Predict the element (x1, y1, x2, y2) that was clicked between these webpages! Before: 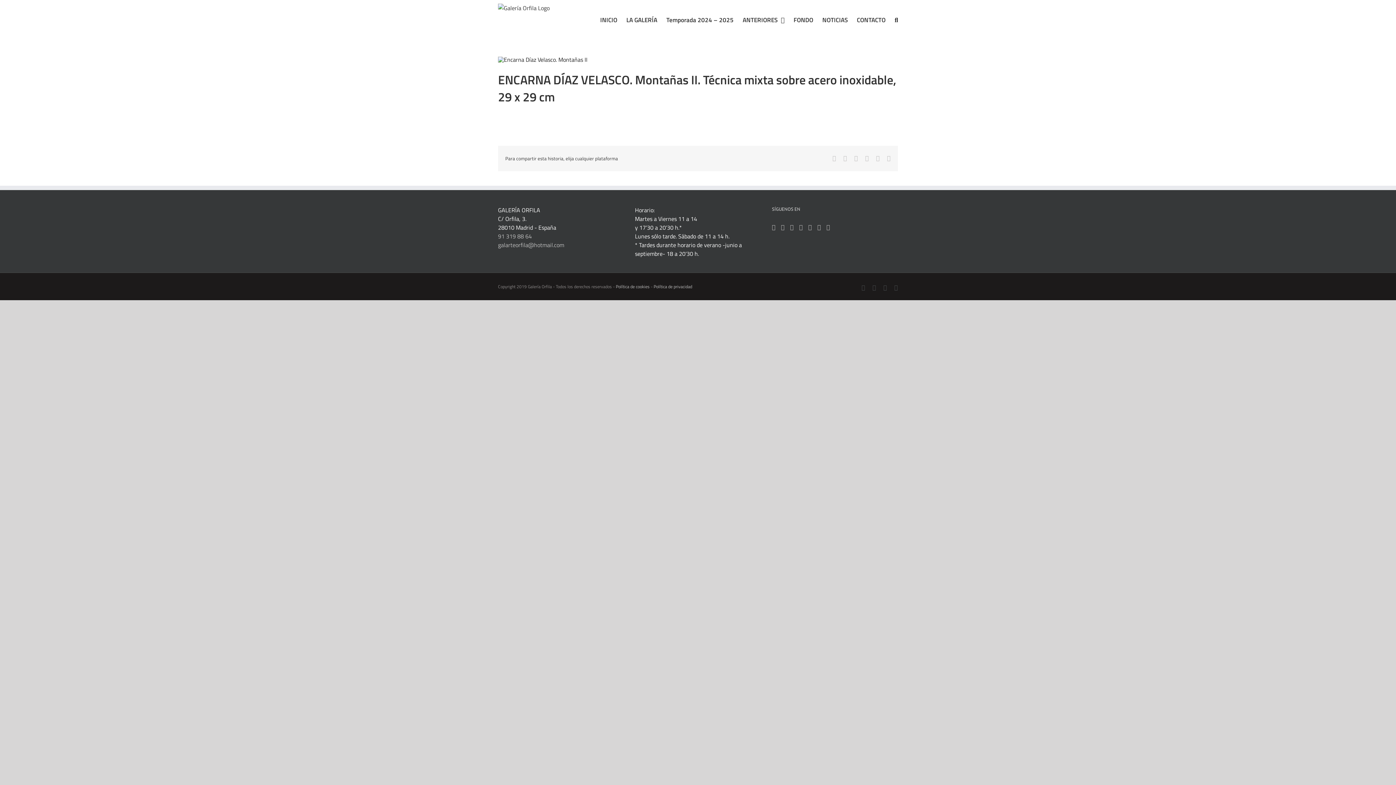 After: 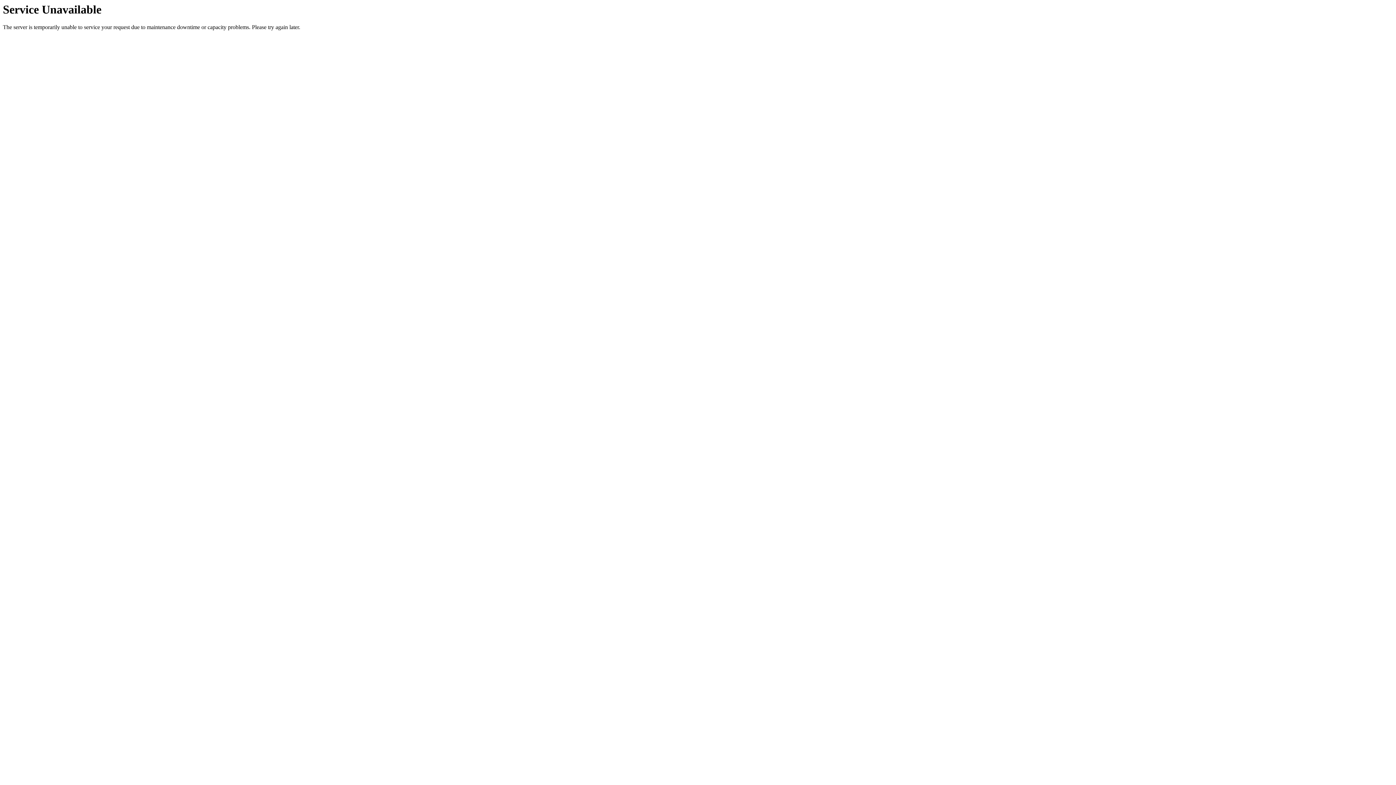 Action: bbox: (653, 283, 692, 290) label: Política de privacidad